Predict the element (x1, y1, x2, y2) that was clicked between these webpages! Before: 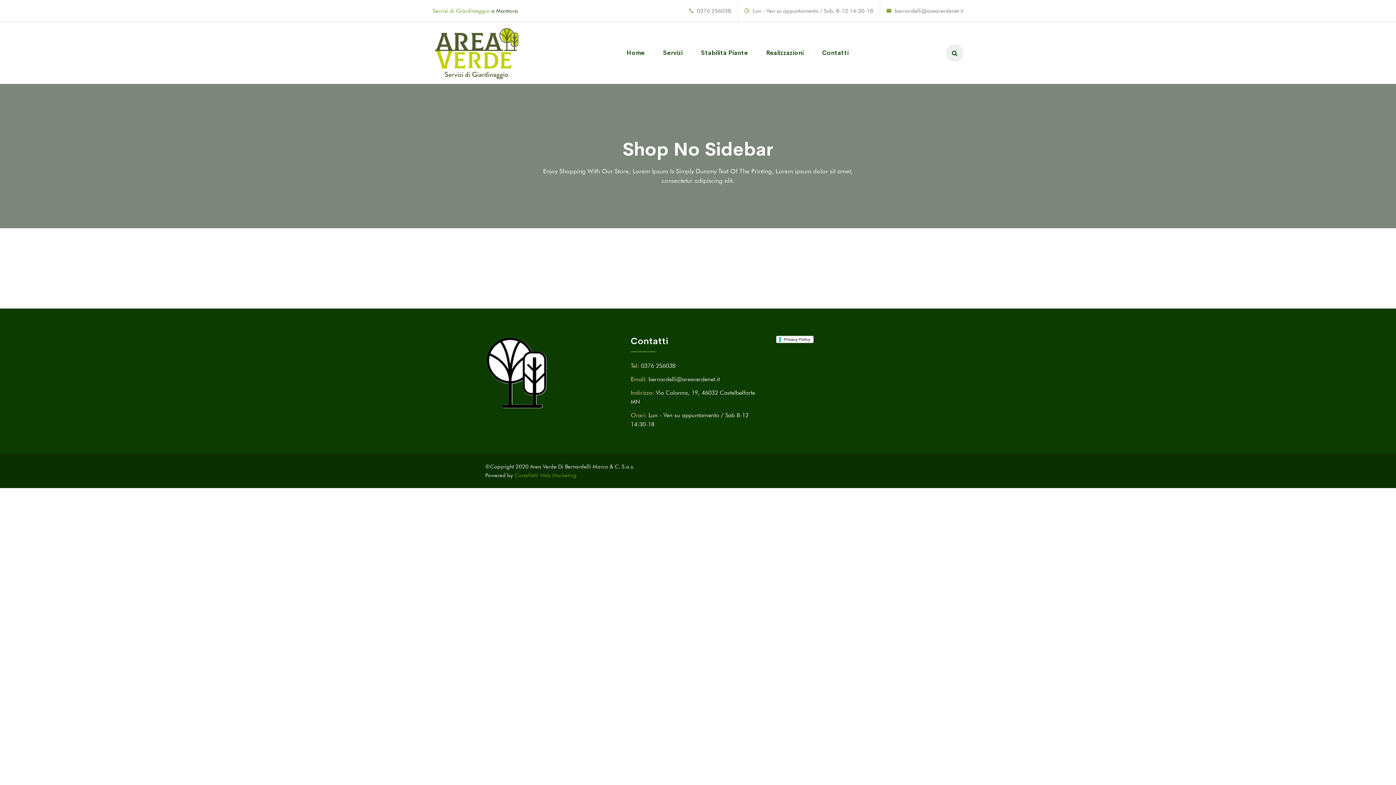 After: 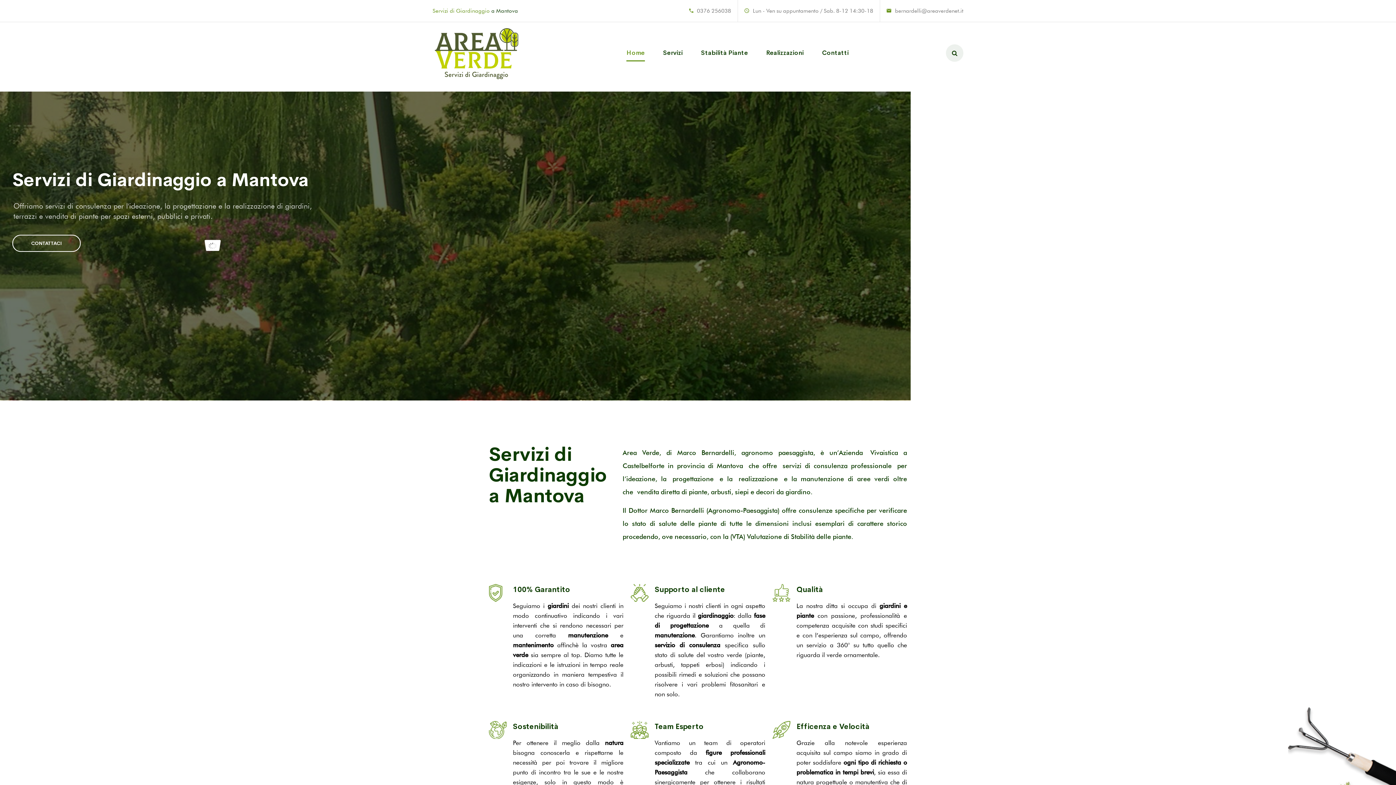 Action: label: Home bbox: (626, 36, 645, 69)